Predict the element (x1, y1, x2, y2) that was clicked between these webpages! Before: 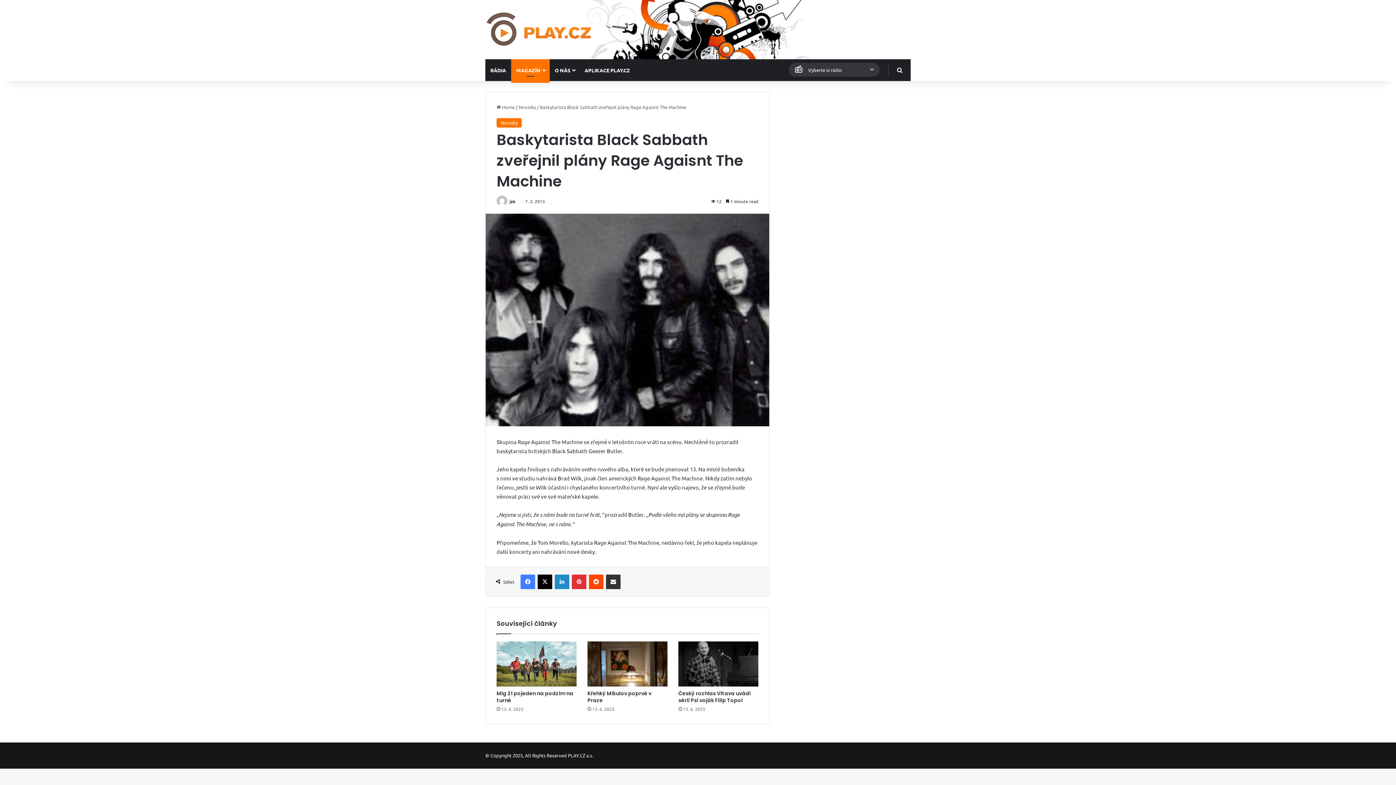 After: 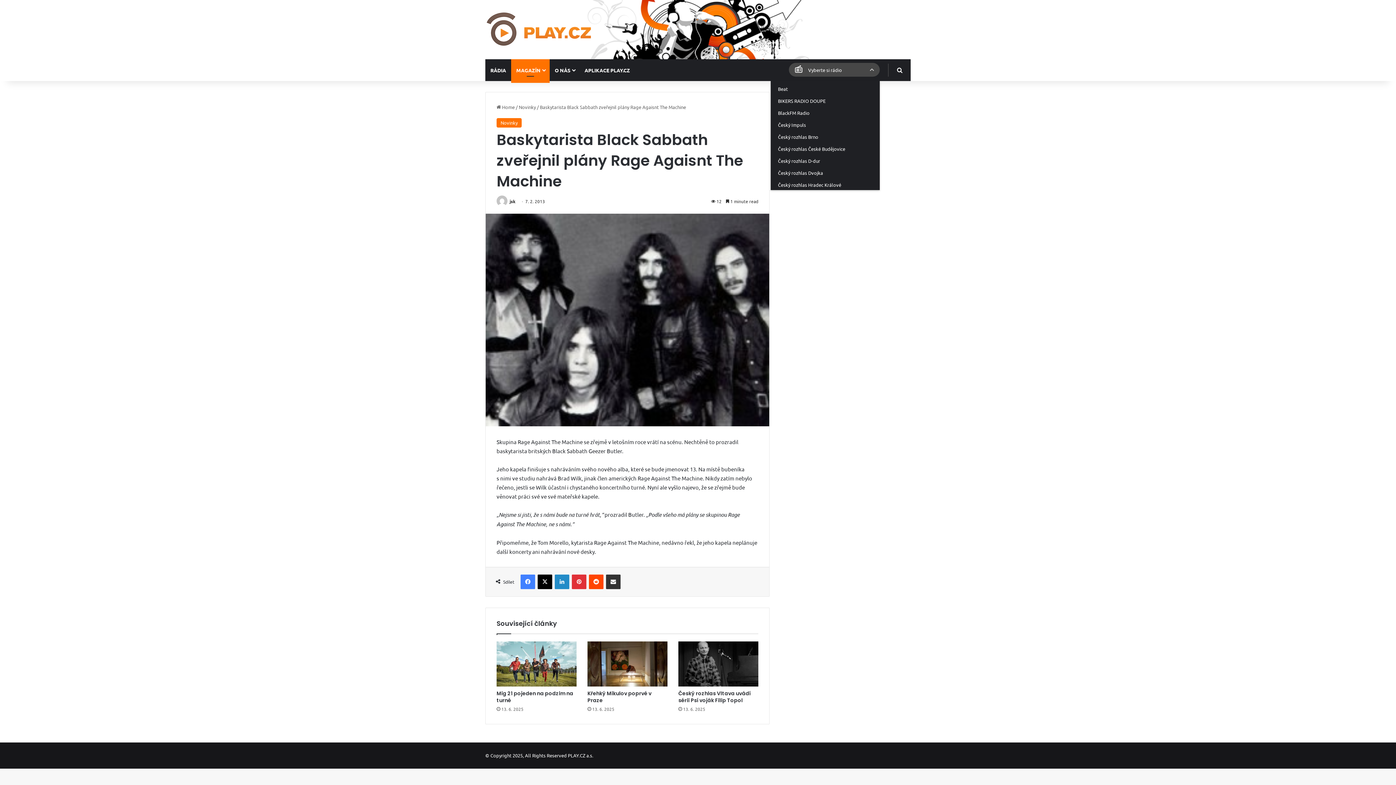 Action: bbox: (789, 63, 880, 76) label: Vyberte si rádio